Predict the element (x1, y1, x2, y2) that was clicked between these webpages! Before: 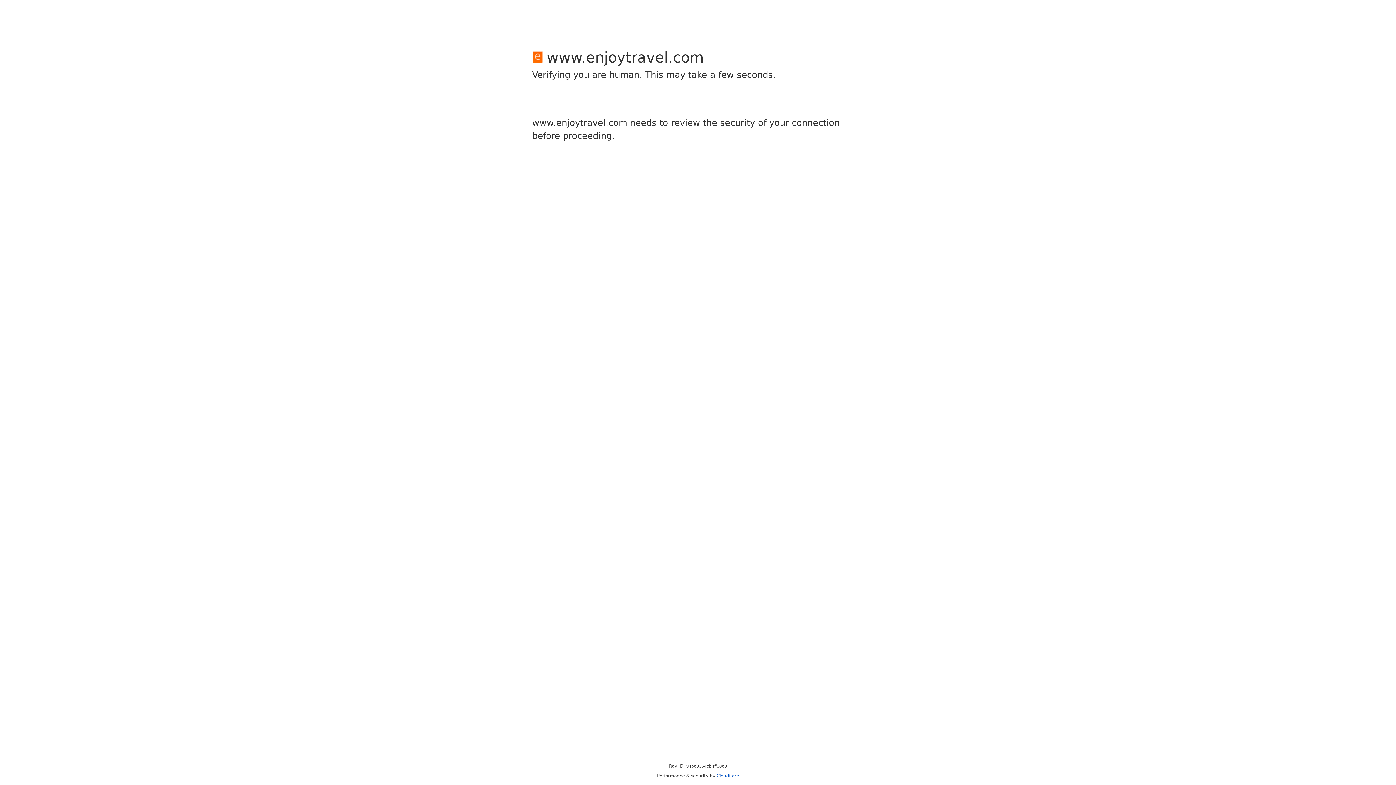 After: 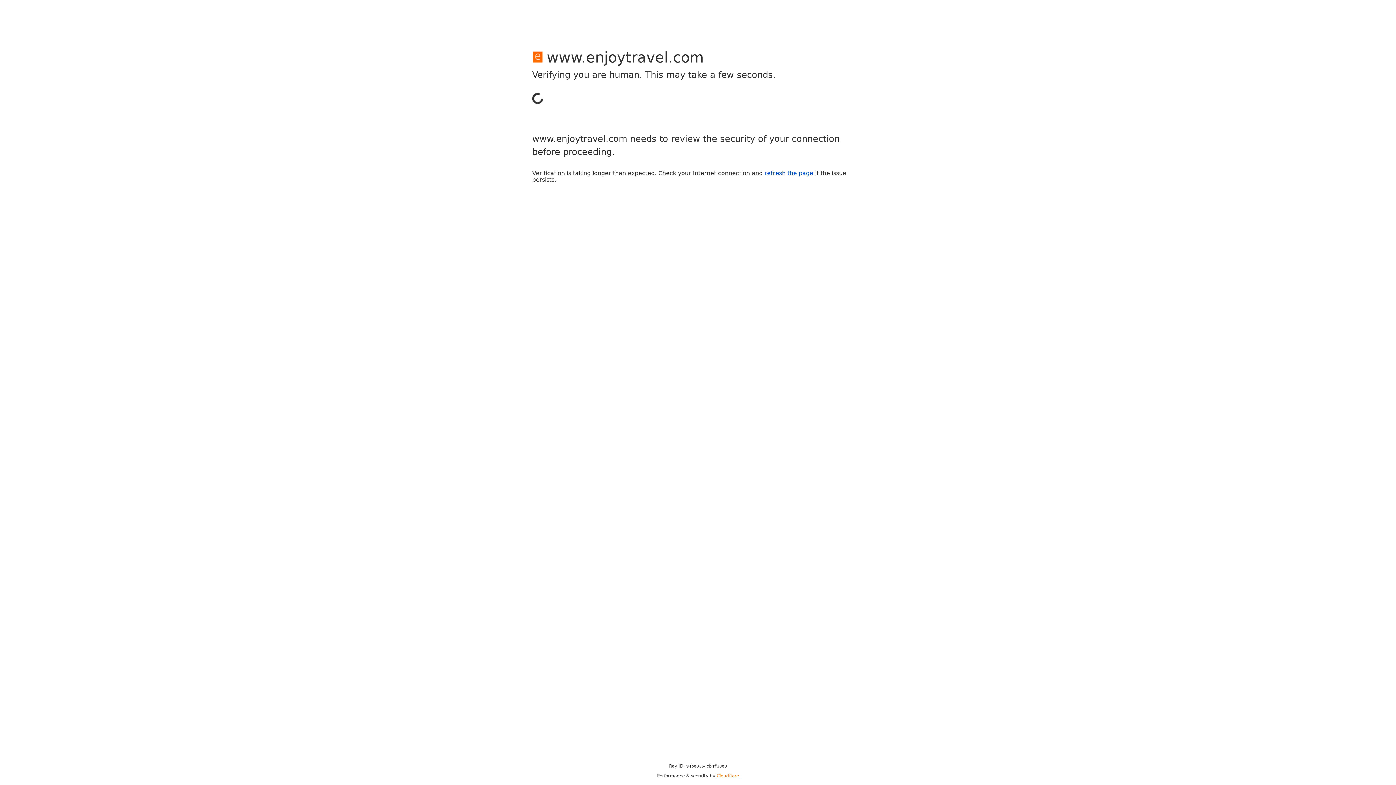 Action: bbox: (716, 773, 739, 778) label: Cloudflare